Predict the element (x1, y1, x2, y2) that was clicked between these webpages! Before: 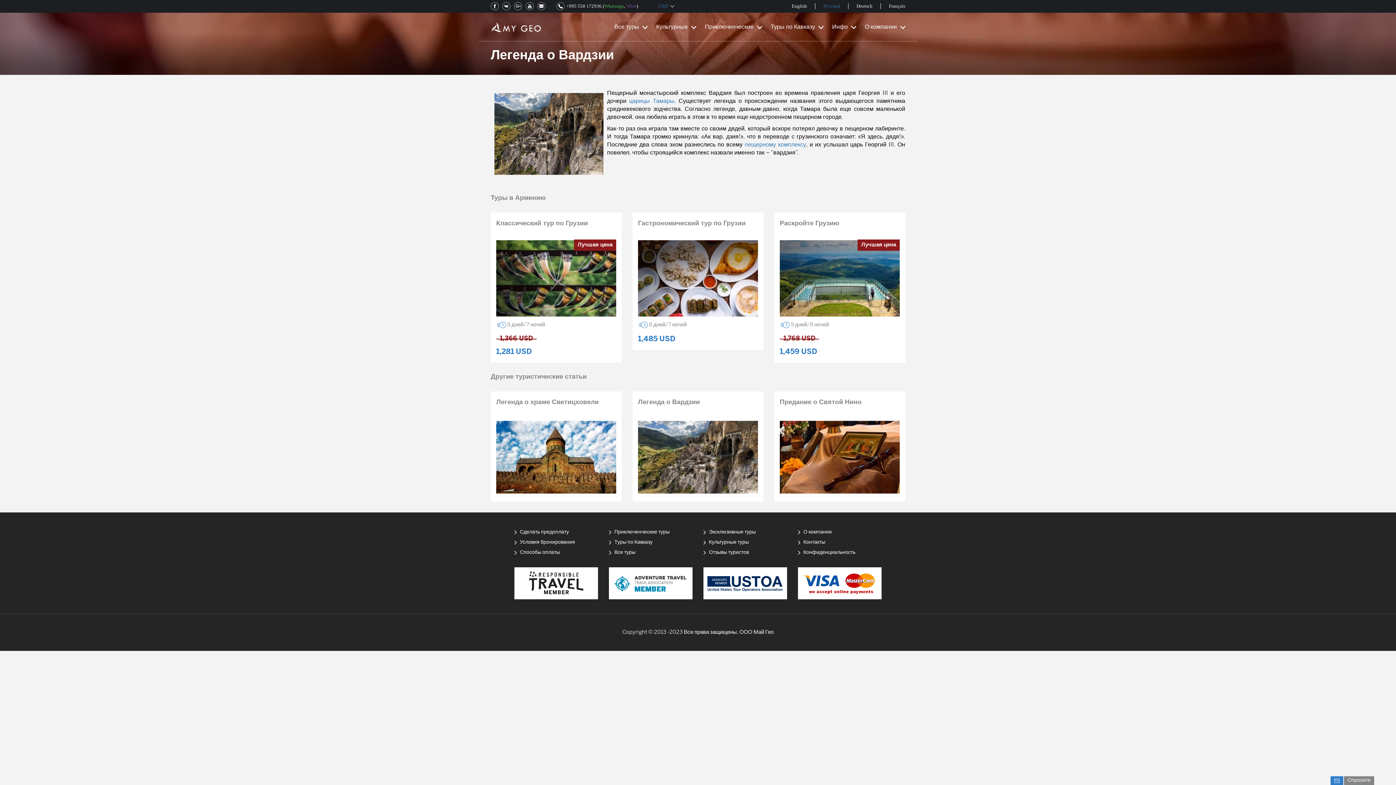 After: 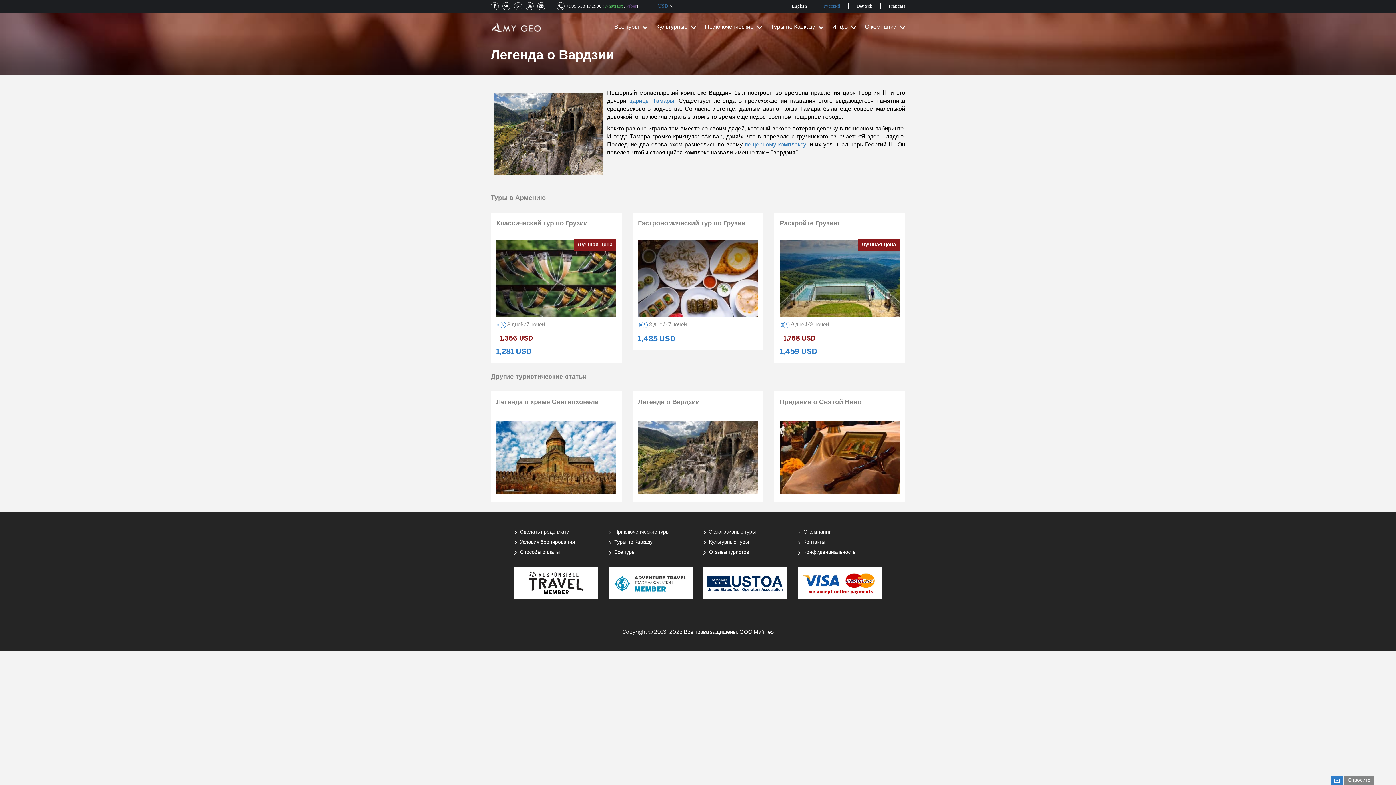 Action: label: Viber bbox: (626, 2, 636, 10)